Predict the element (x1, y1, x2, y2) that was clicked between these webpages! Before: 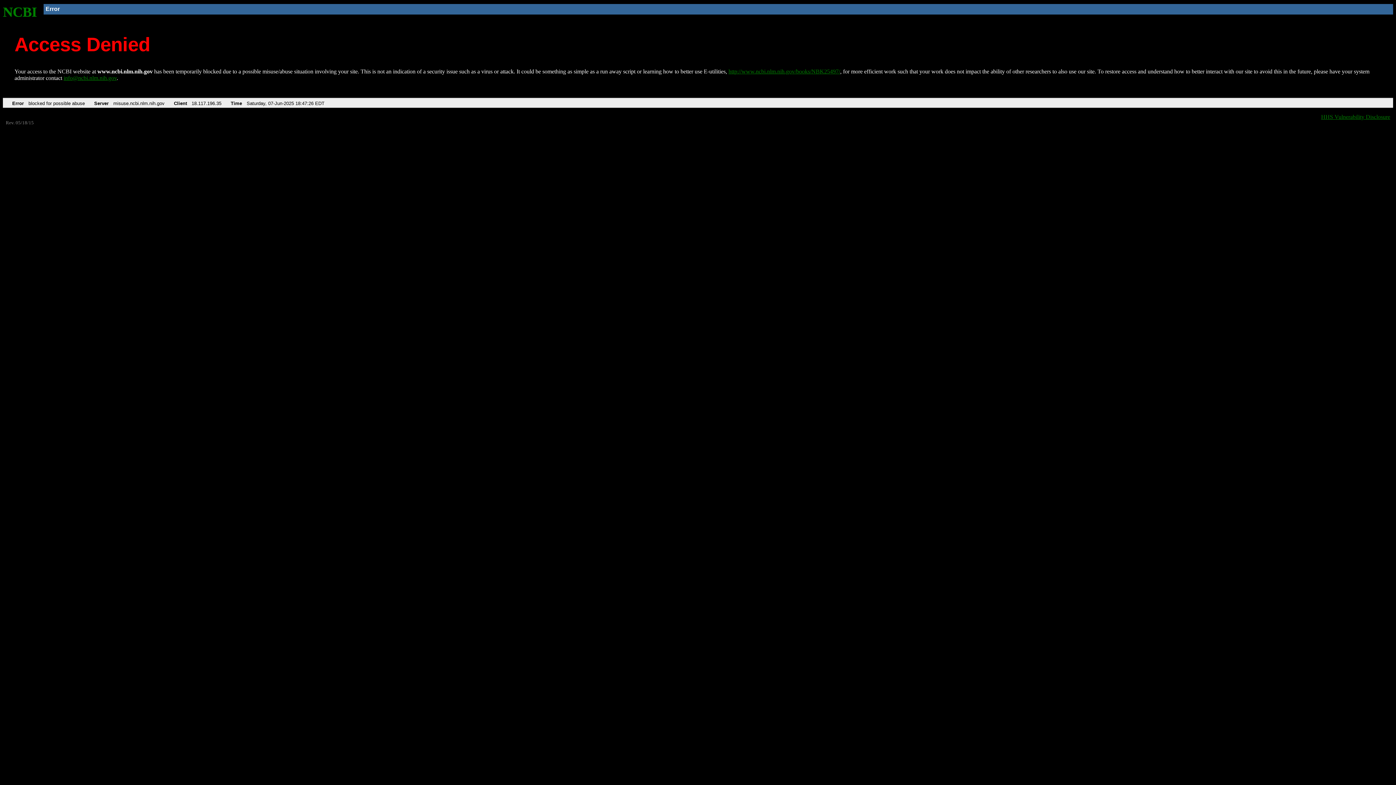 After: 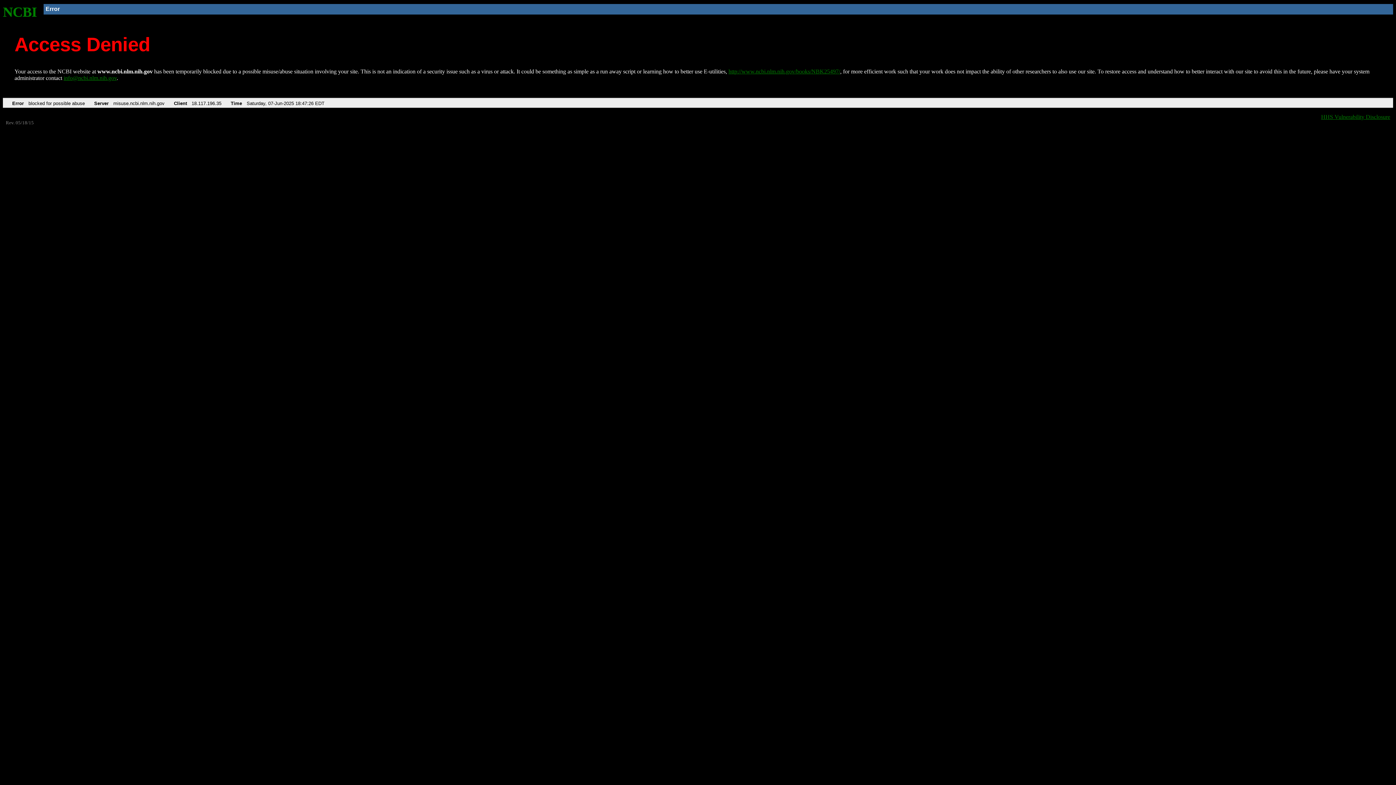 Action: label: info@ncbi.nlm.nih.gov bbox: (63, 75, 116, 81)